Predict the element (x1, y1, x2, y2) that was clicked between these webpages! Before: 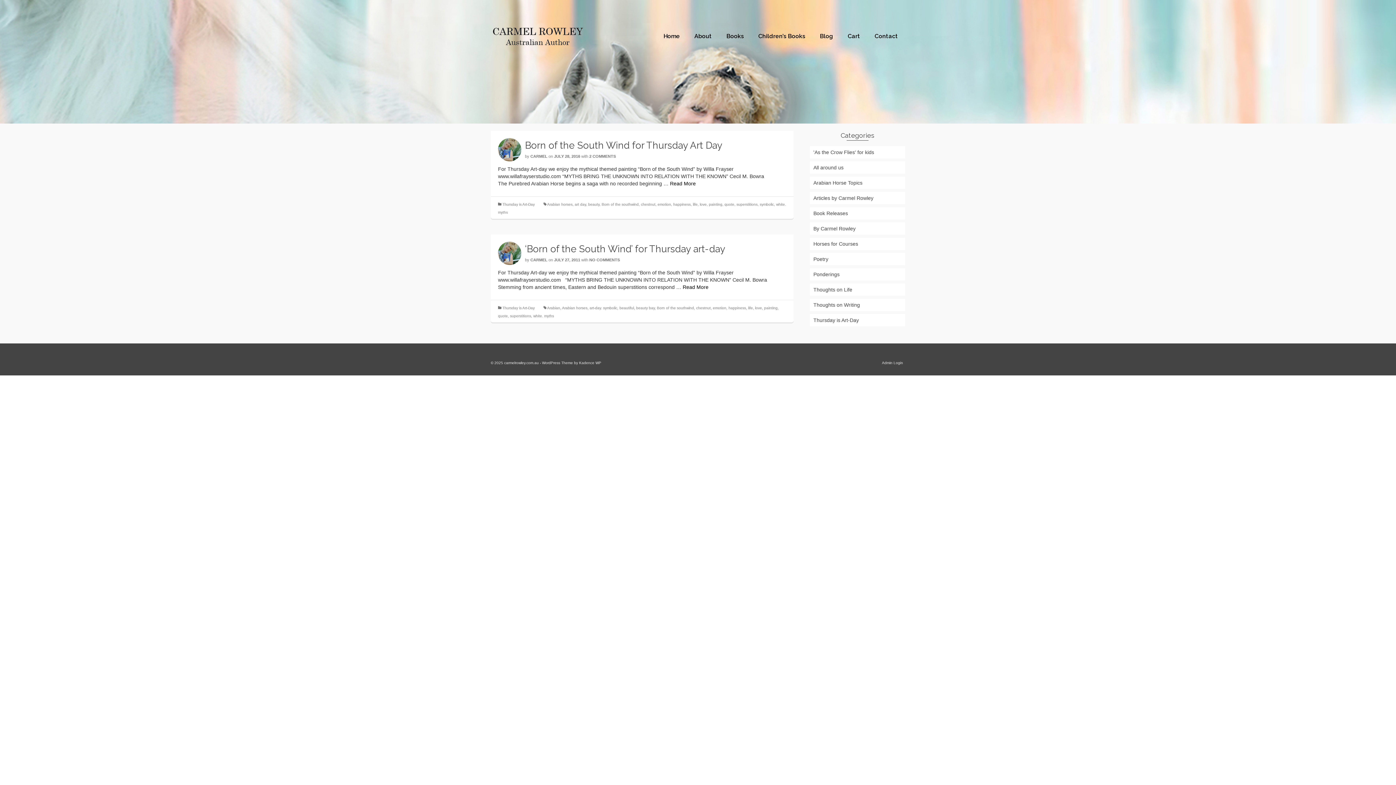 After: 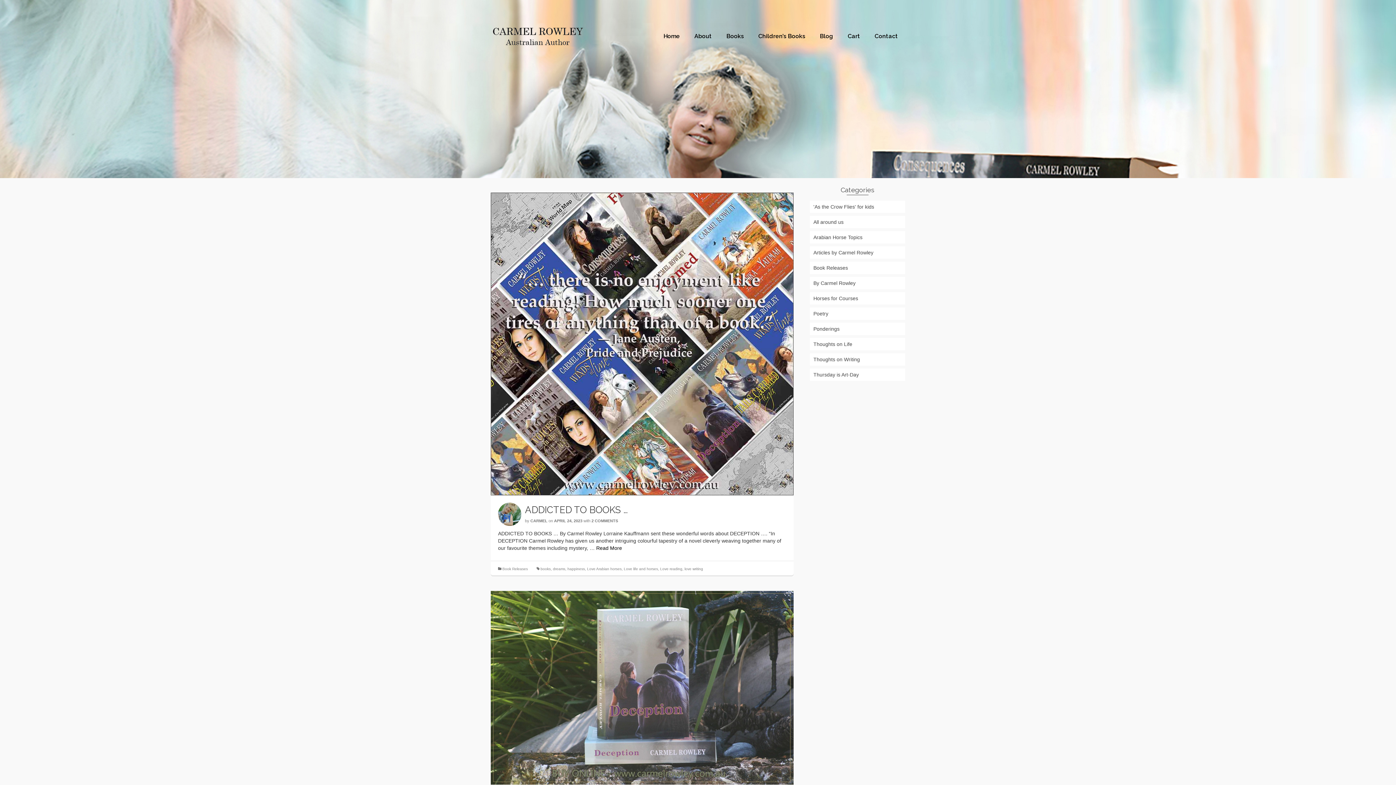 Action: label: Blog bbox: (812, 0, 840, 72)